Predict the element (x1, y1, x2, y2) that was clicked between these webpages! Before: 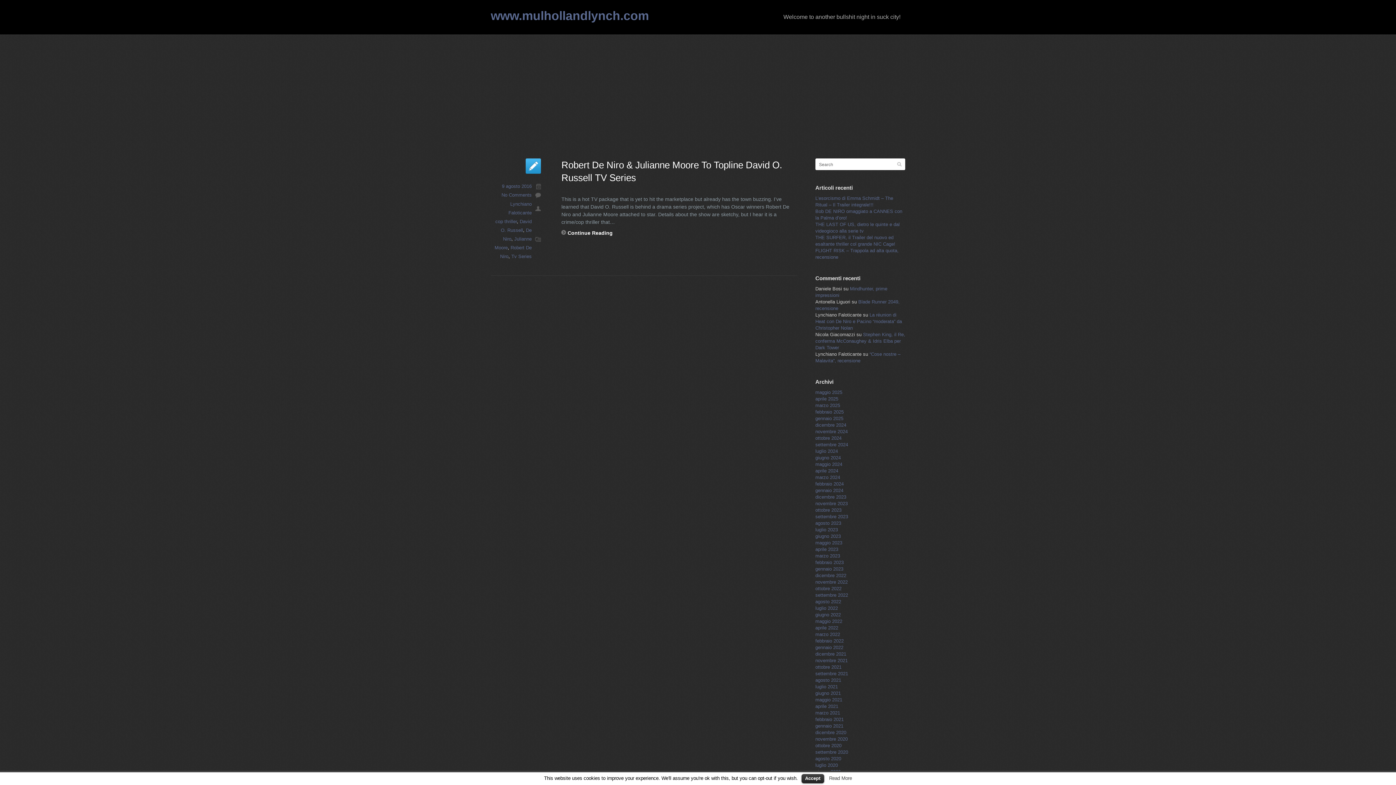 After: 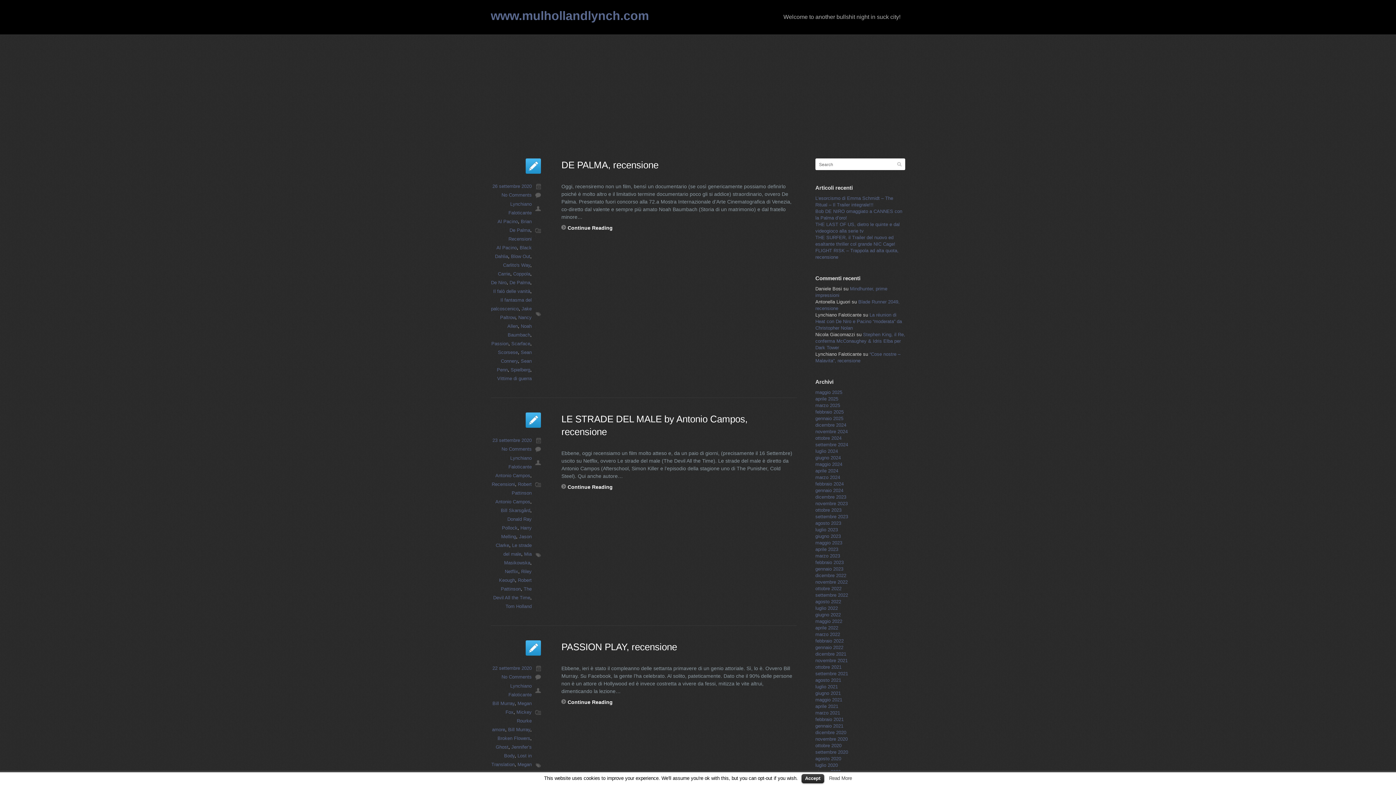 Action: bbox: (815, 749, 848, 755) label: settembre 2020